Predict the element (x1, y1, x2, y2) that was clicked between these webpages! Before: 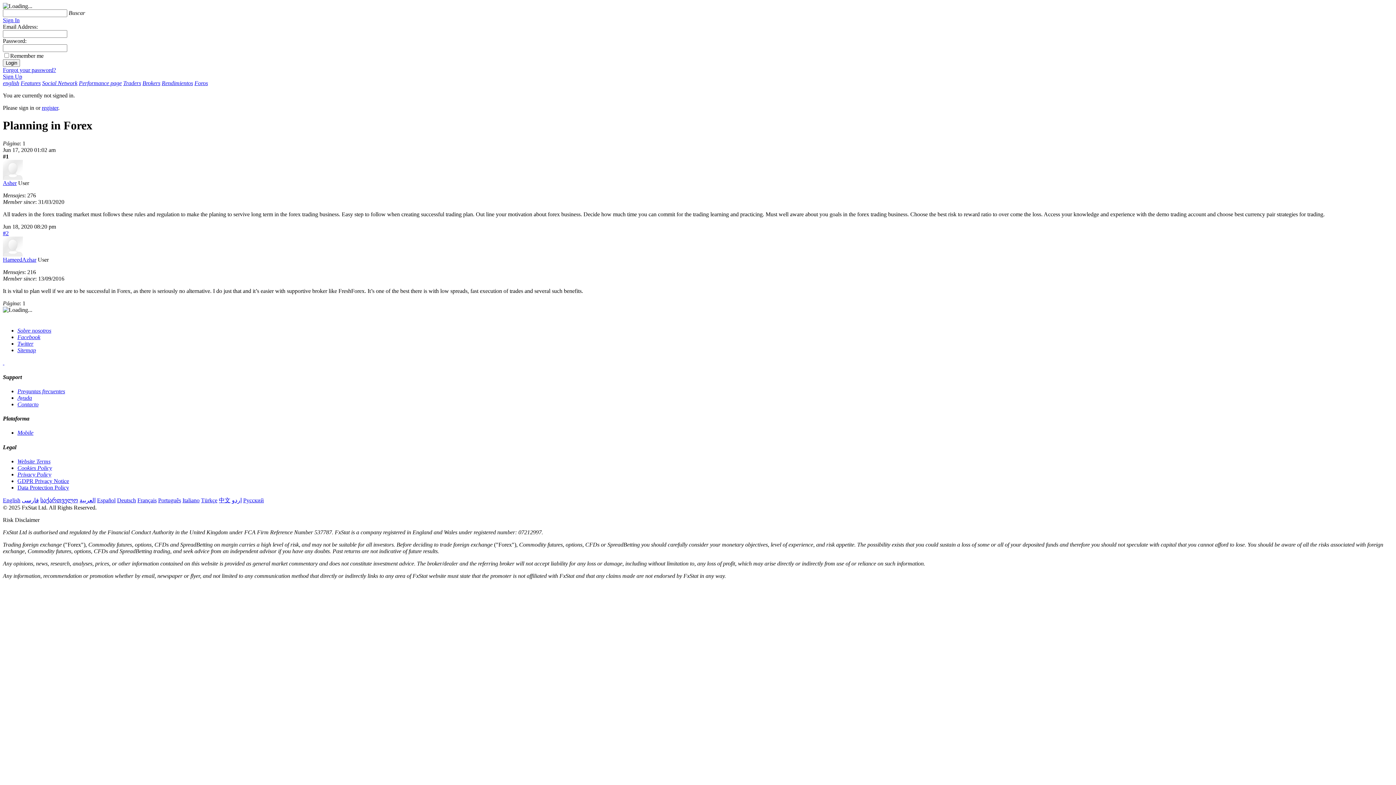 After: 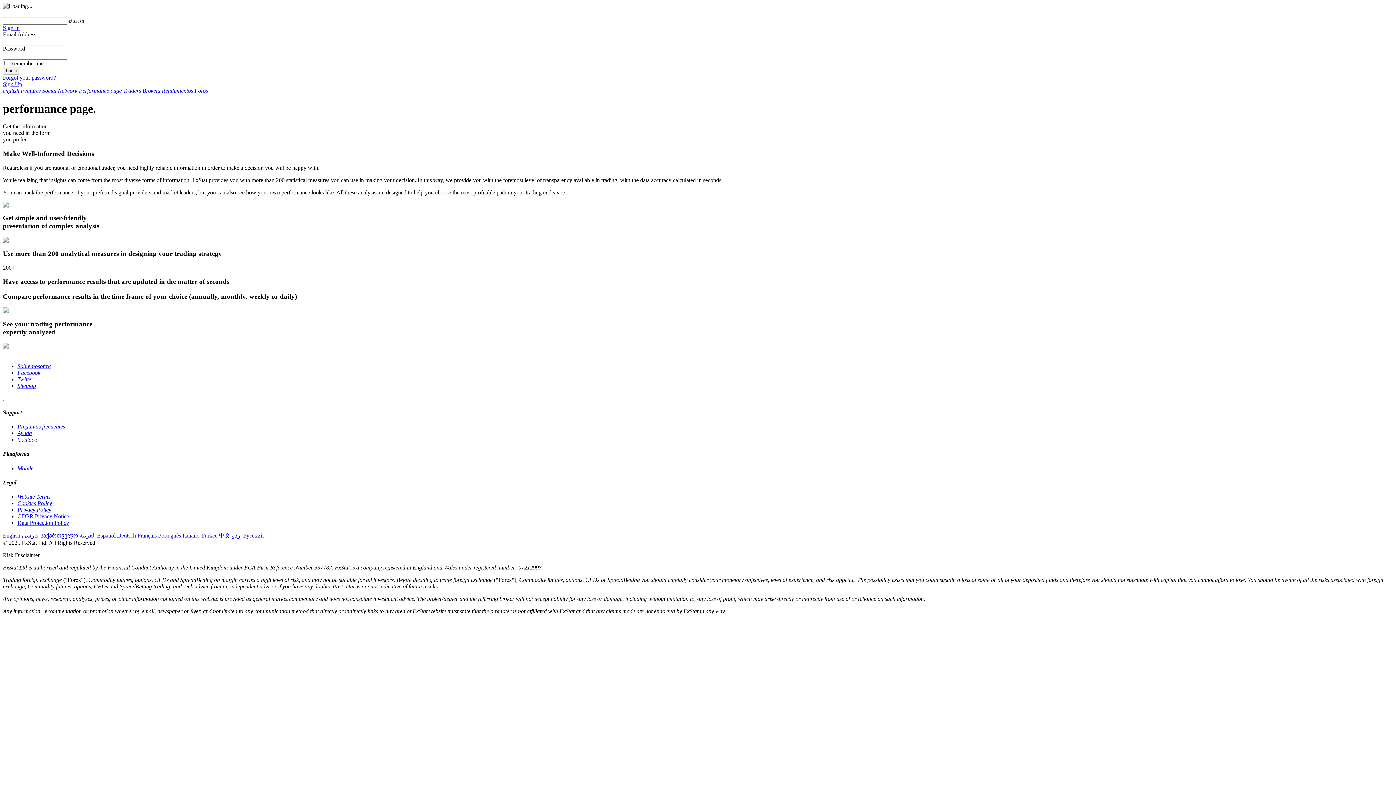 Action: bbox: (78, 80, 121, 86) label: Performance page